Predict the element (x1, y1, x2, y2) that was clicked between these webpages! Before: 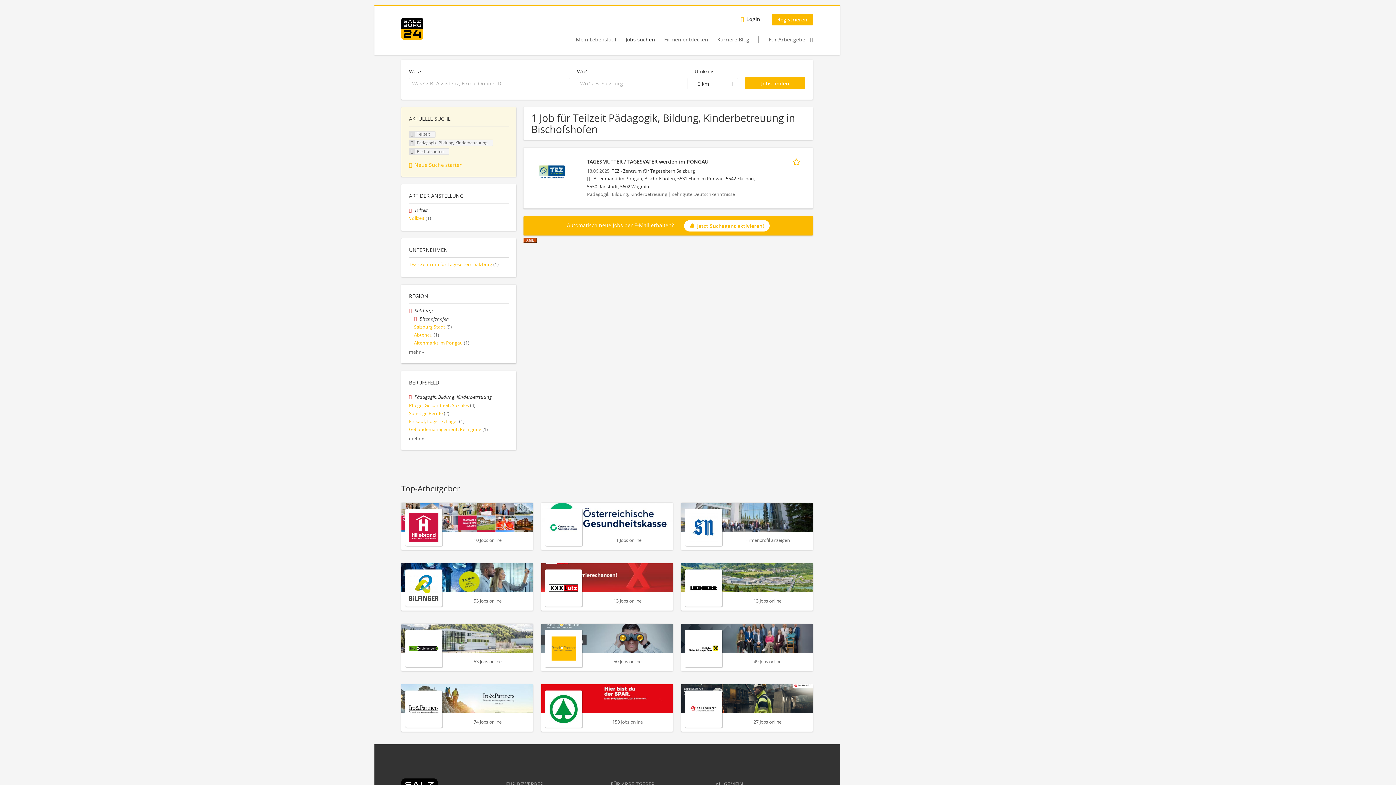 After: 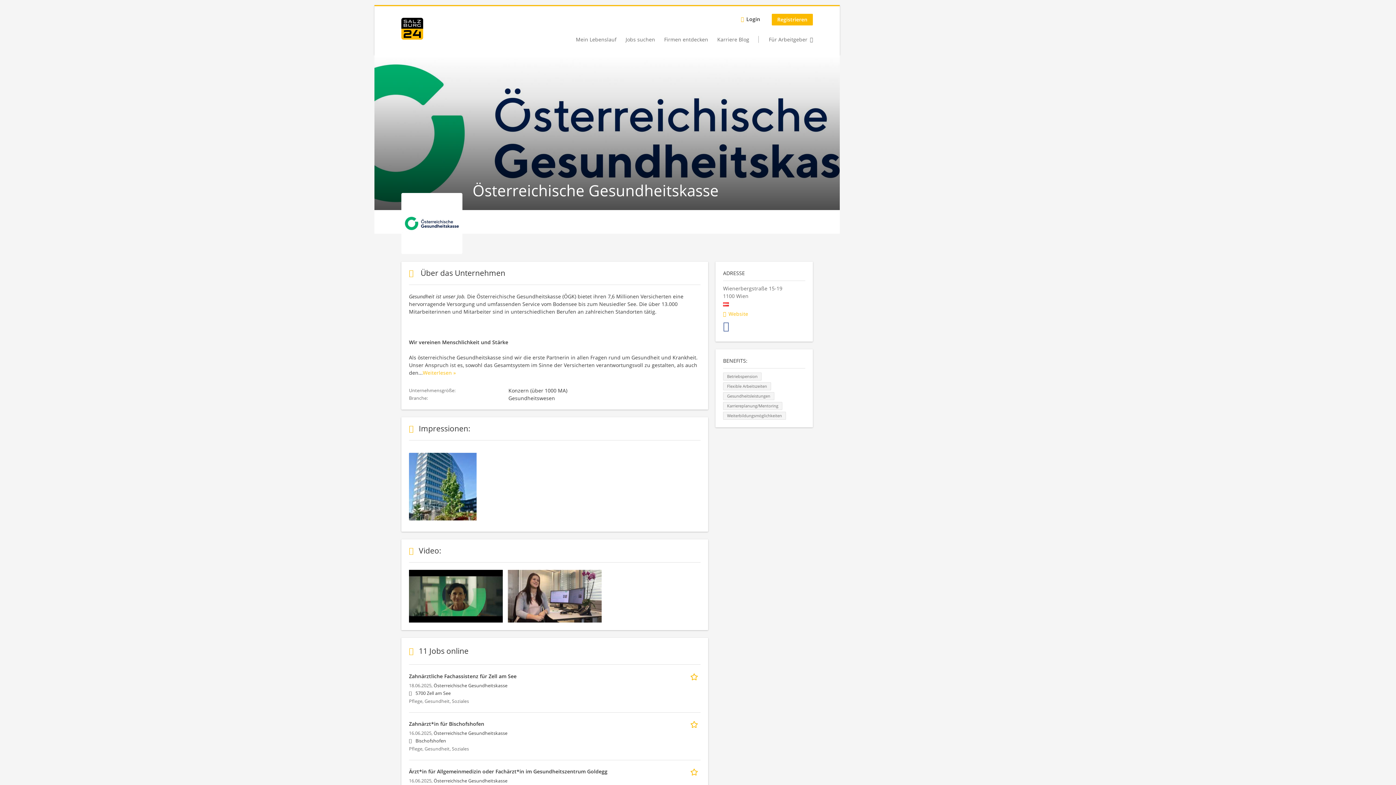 Action: label: 11 Jobs online bbox: (541, 502, 673, 550)